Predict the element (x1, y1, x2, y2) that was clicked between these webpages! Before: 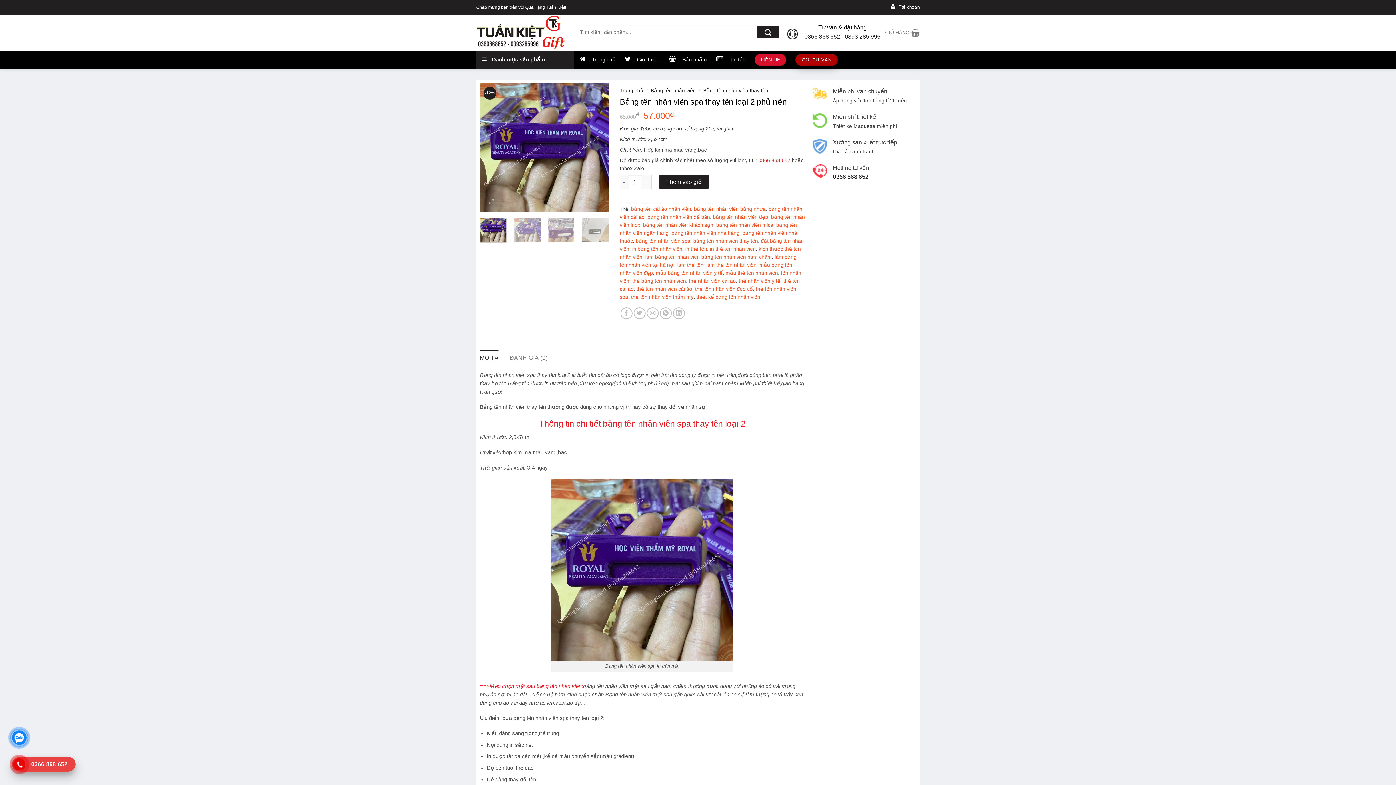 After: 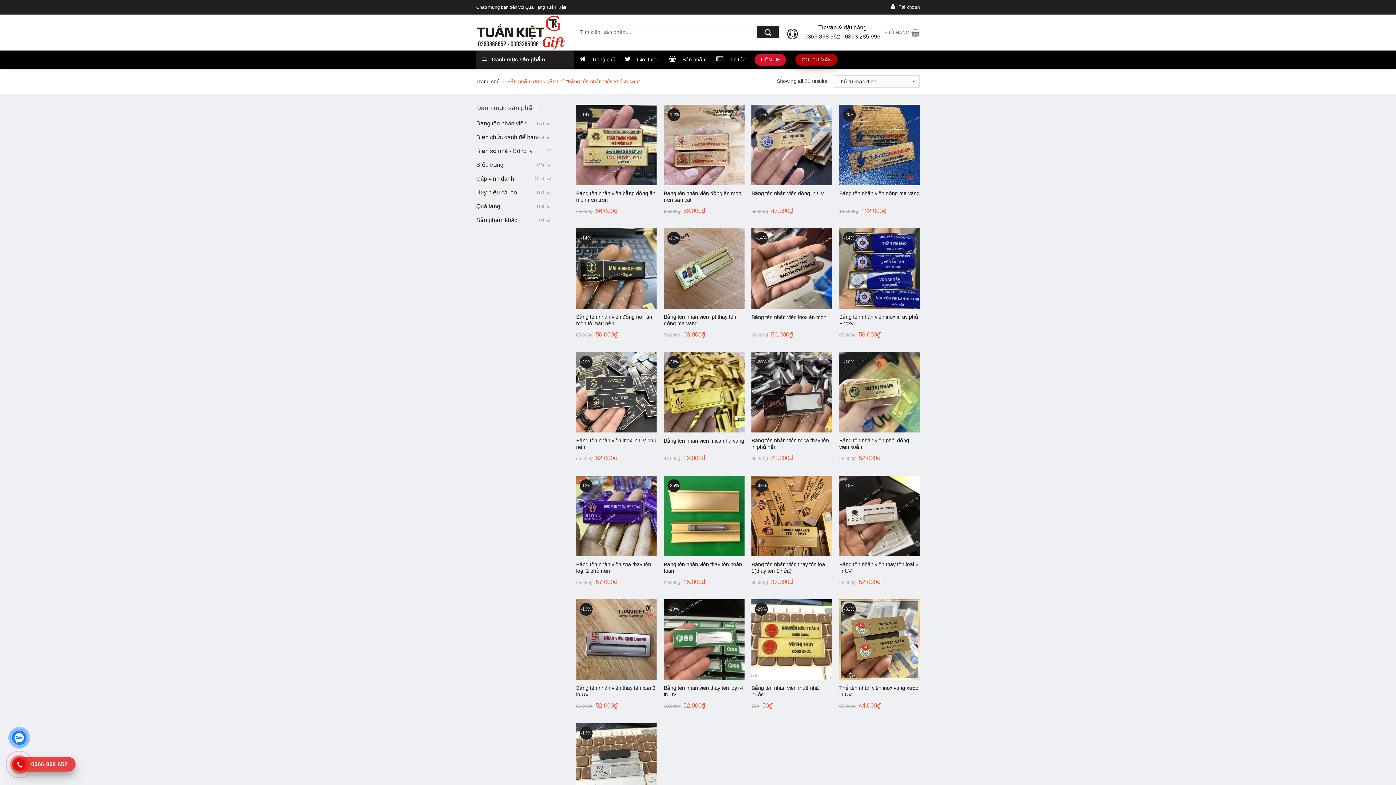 Action: label: bảng tên nhân viên khách sạn bbox: (643, 222, 713, 227)